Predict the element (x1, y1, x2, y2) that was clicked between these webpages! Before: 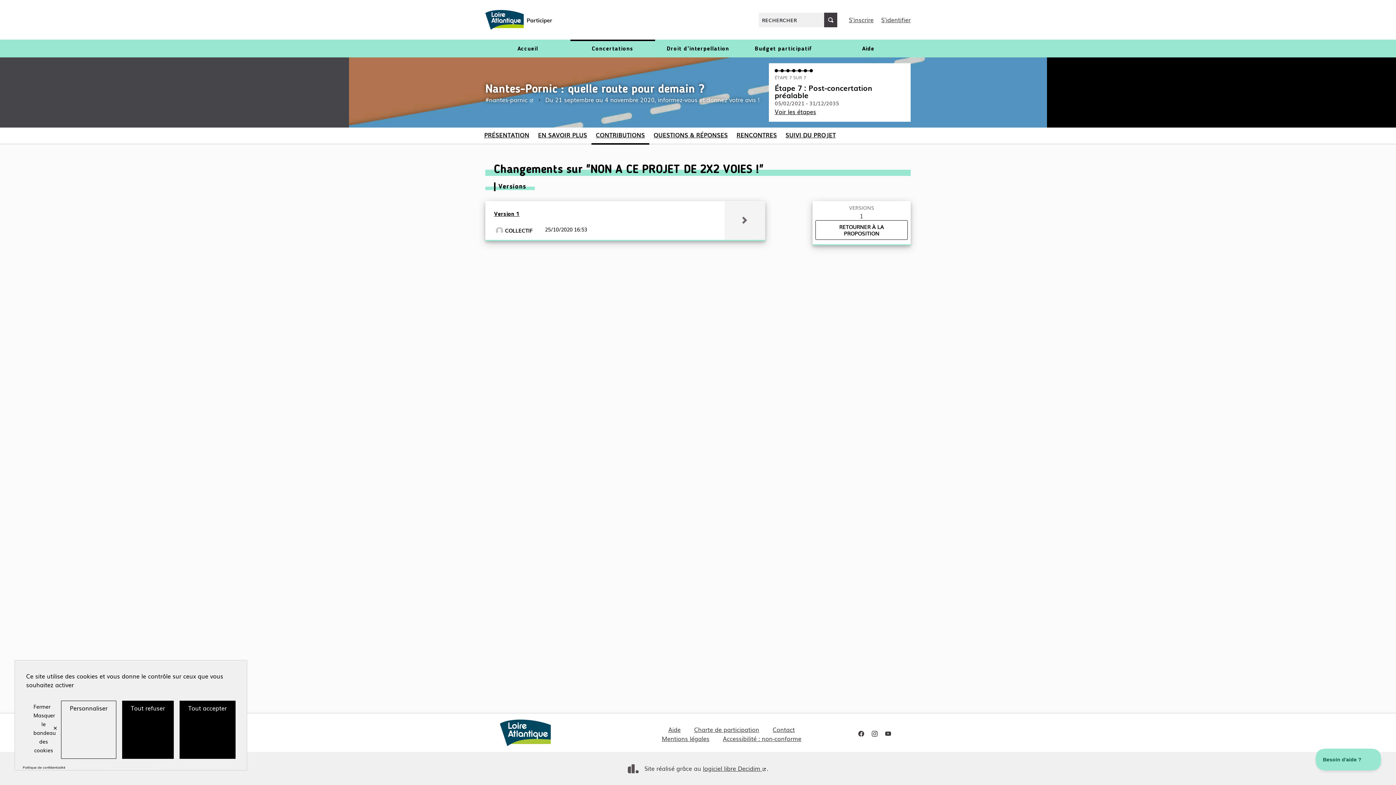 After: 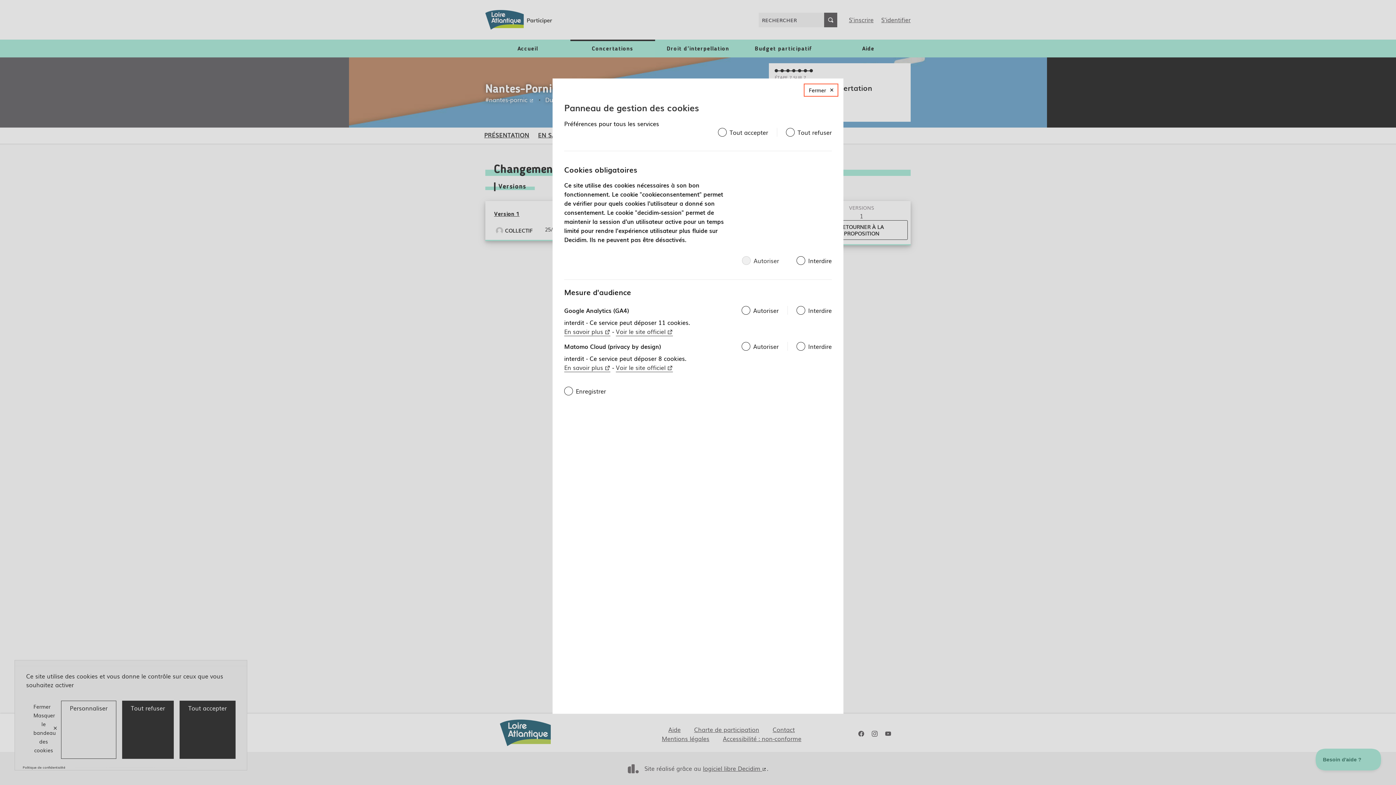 Action: bbox: (61, 701, 116, 759) label: Personnaliser (fenêtre modale)